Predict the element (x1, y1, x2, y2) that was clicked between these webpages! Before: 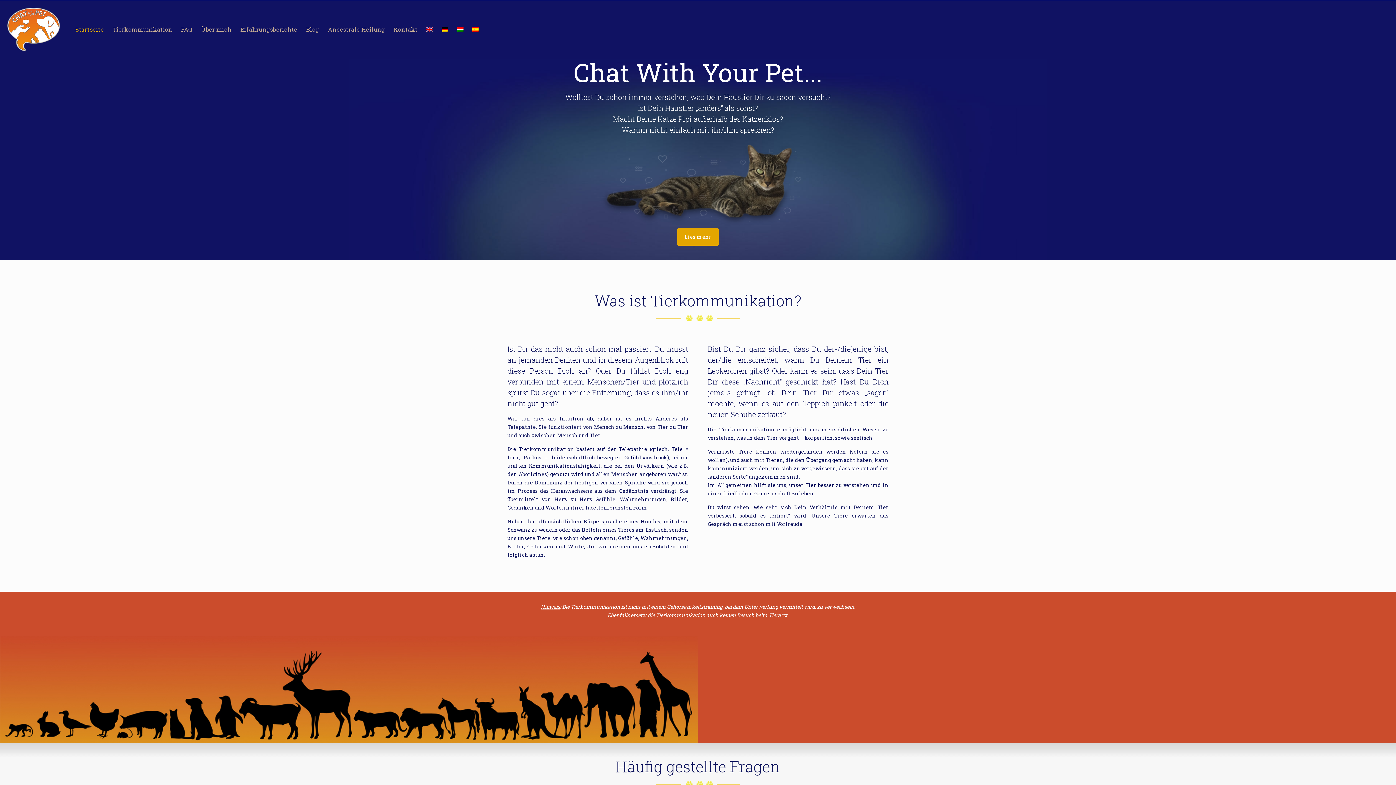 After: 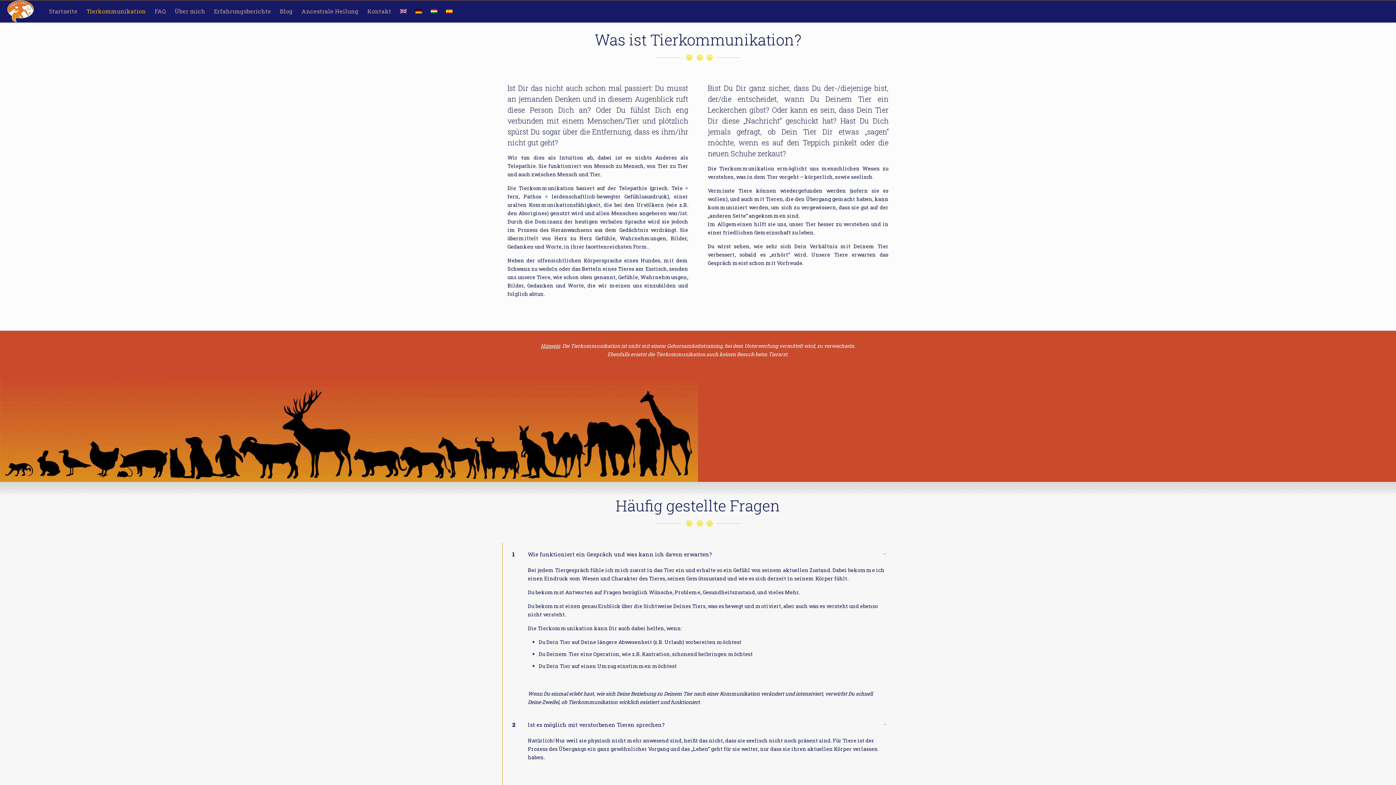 Action: bbox: (677, 228, 718, 245) label: Lies mehr